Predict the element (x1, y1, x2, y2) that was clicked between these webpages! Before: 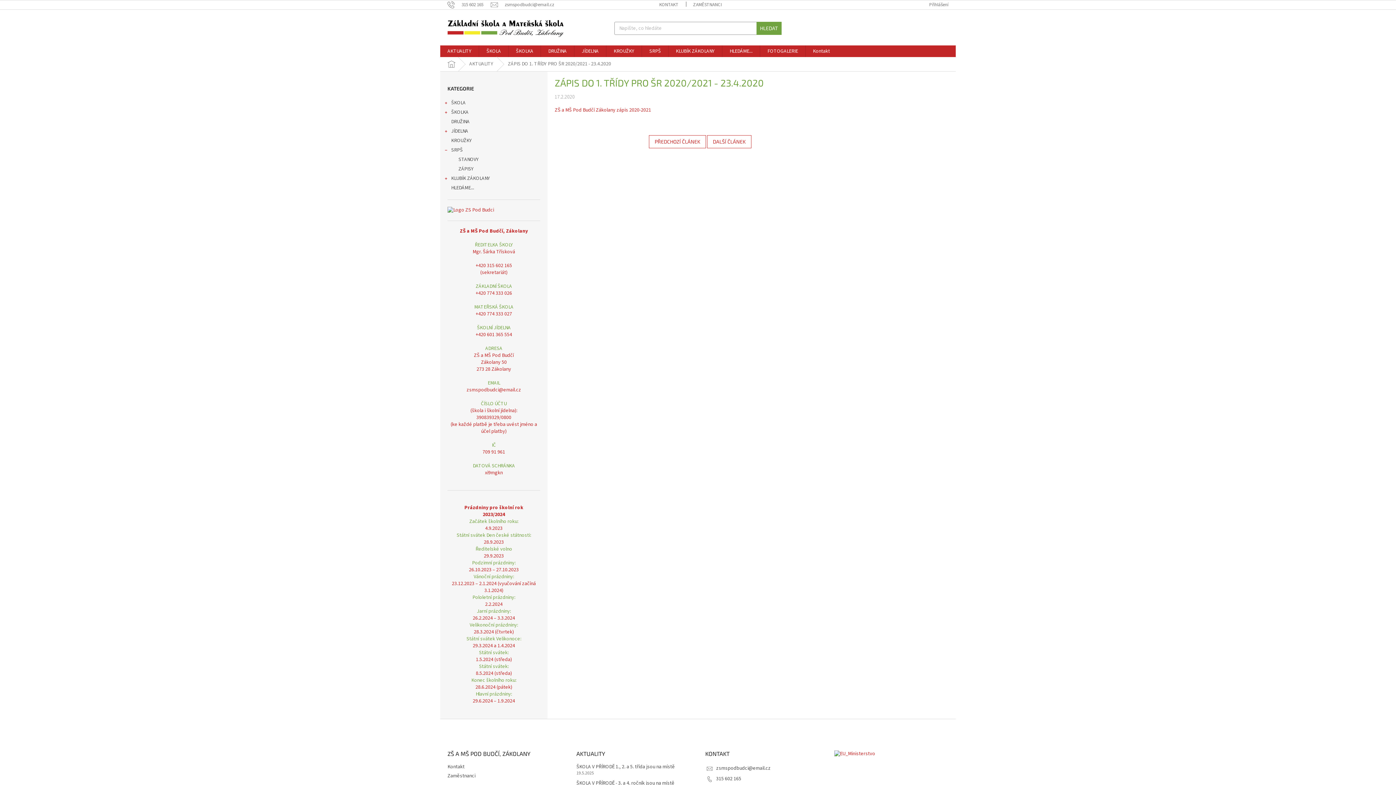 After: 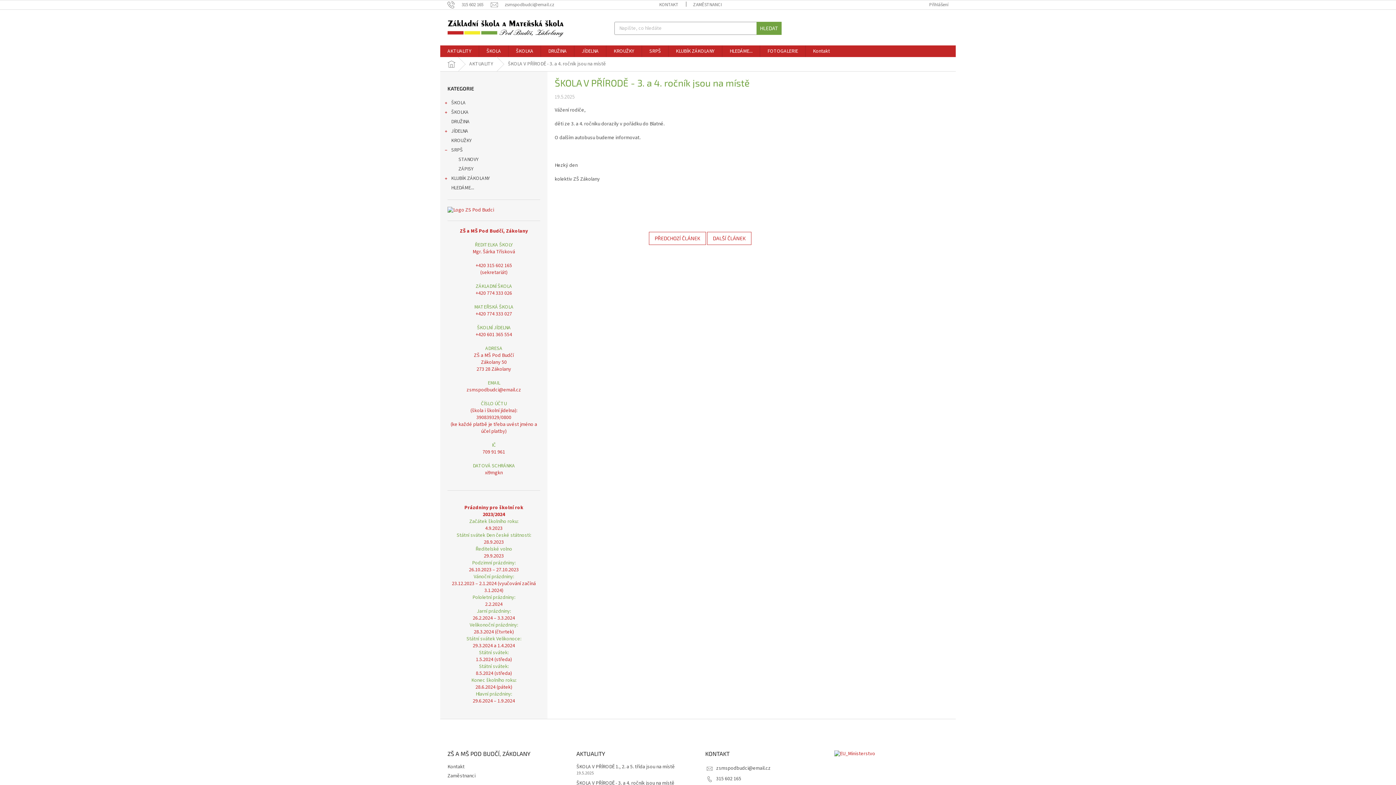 Action: bbox: (576, 780, 690, 787) label: ŠKOLA V PŘÍRODĚ - 3. a 4. ročník jsou na místě